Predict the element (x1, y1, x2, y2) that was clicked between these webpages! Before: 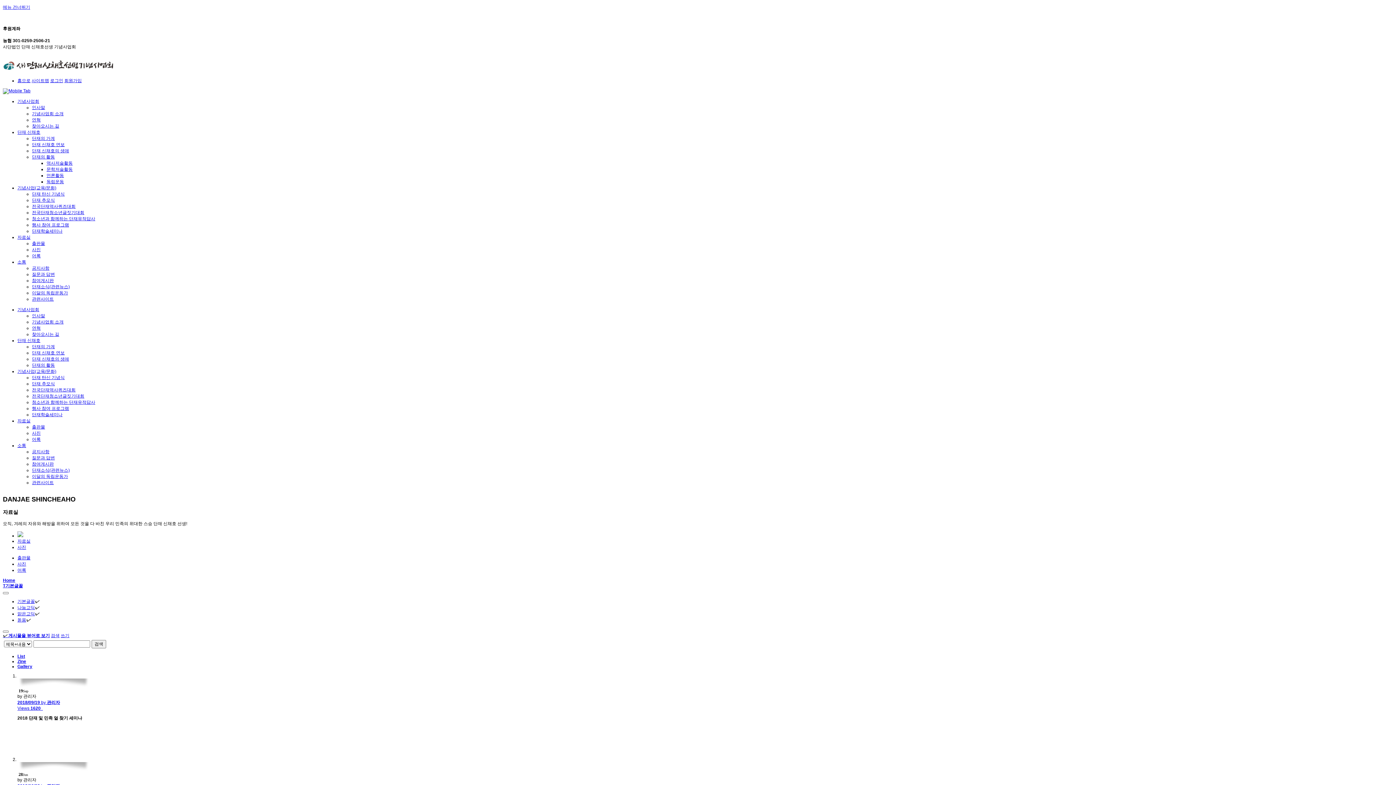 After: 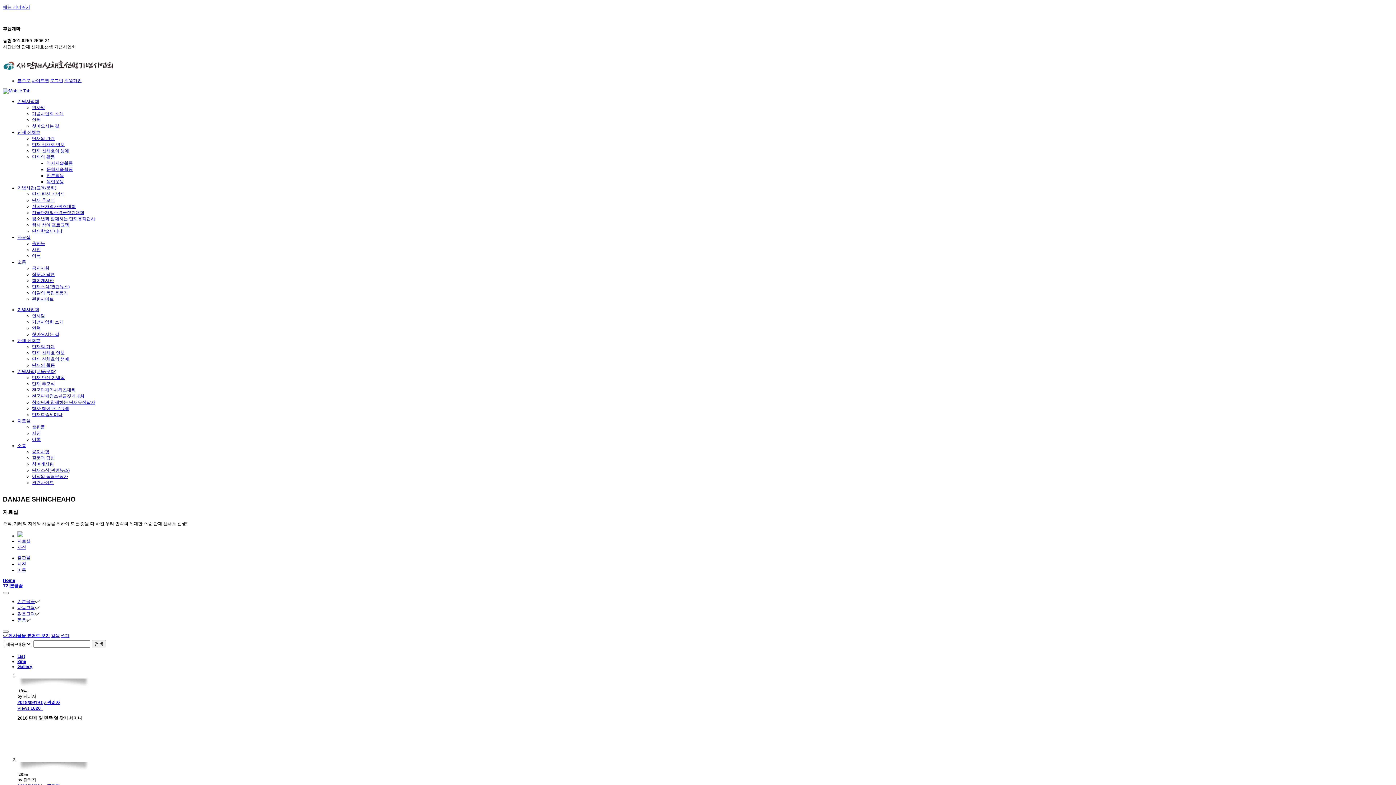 Action: label: 맑은고딕 bbox: (17, 611, 34, 616)